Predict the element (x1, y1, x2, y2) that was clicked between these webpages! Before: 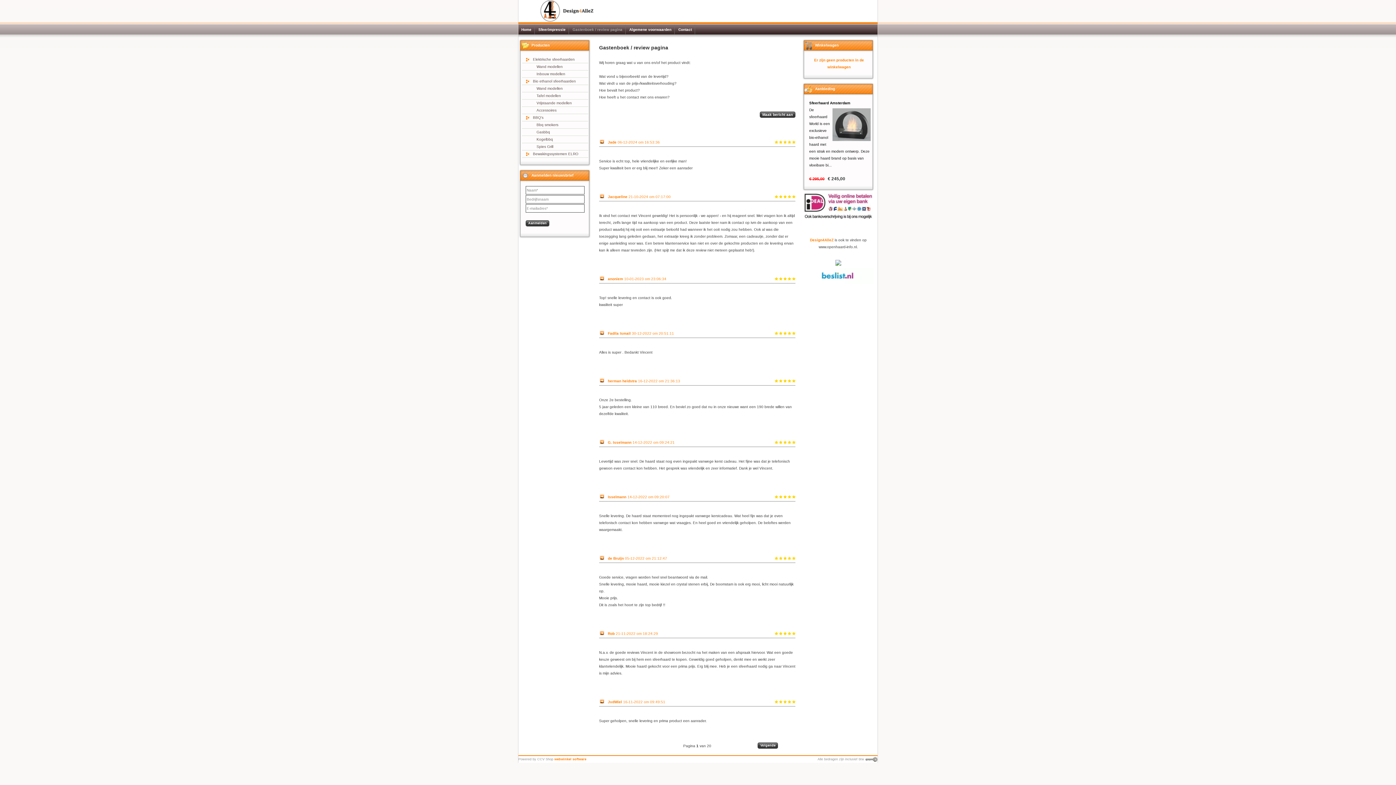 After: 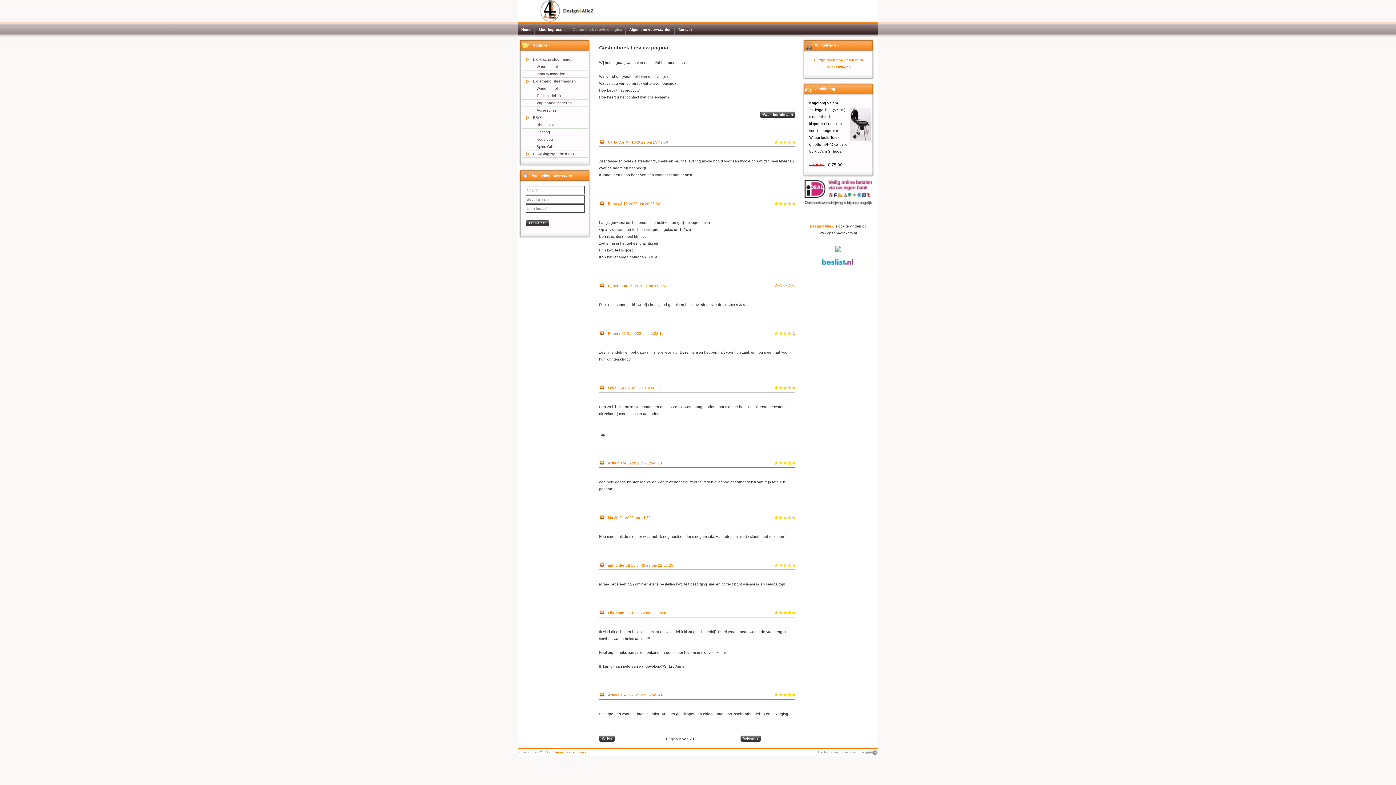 Action: label: Volgende bbox: (757, 744, 778, 748)